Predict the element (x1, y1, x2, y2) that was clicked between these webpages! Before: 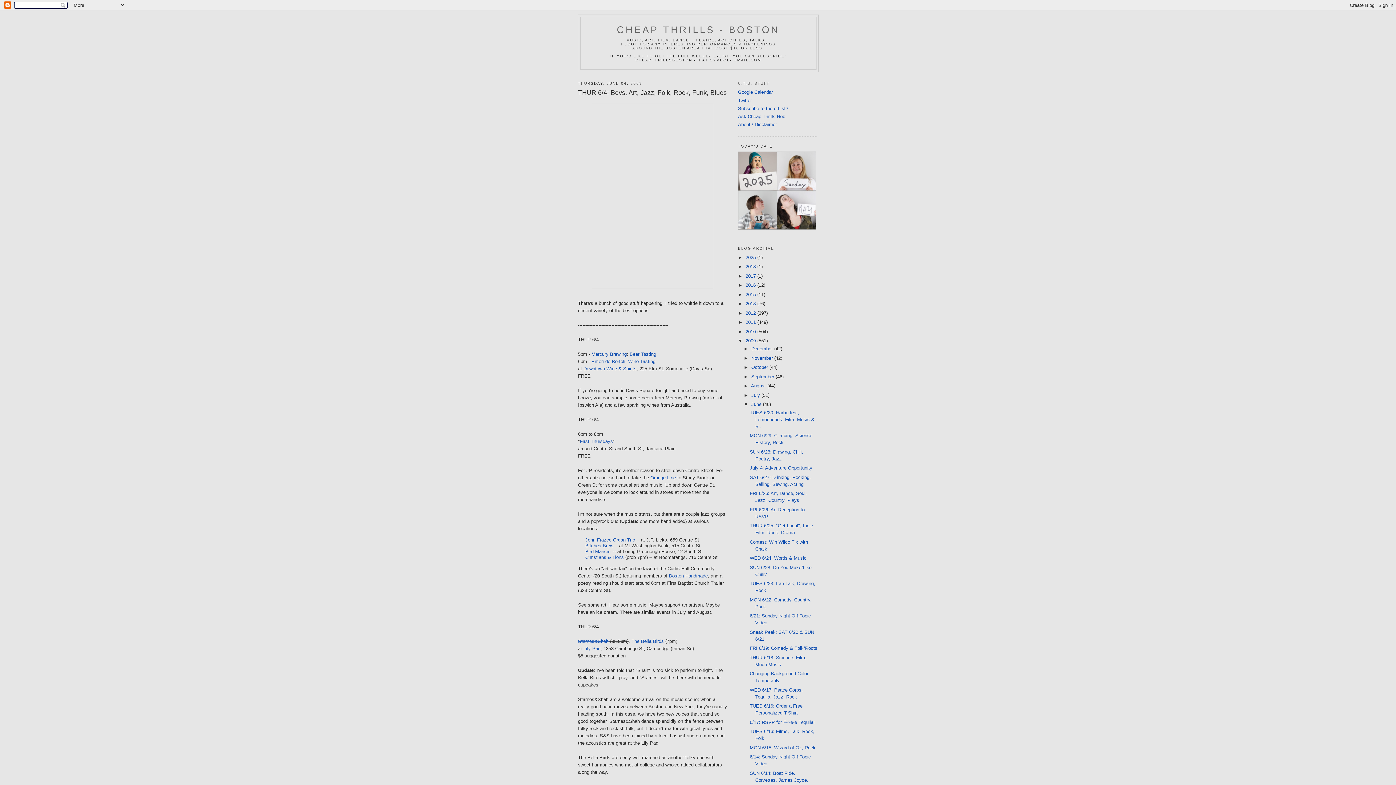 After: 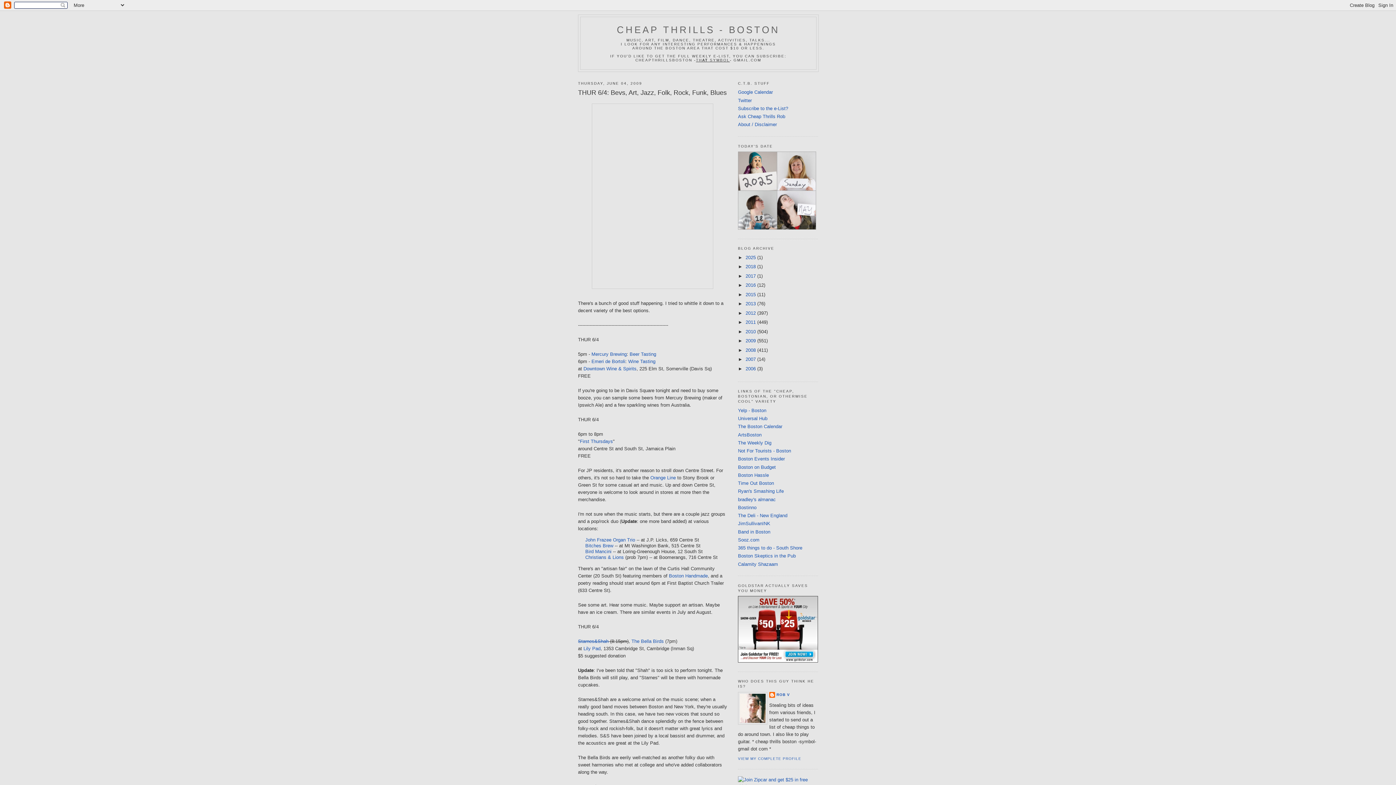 Action: bbox: (738, 338, 745, 343) label: ▼  